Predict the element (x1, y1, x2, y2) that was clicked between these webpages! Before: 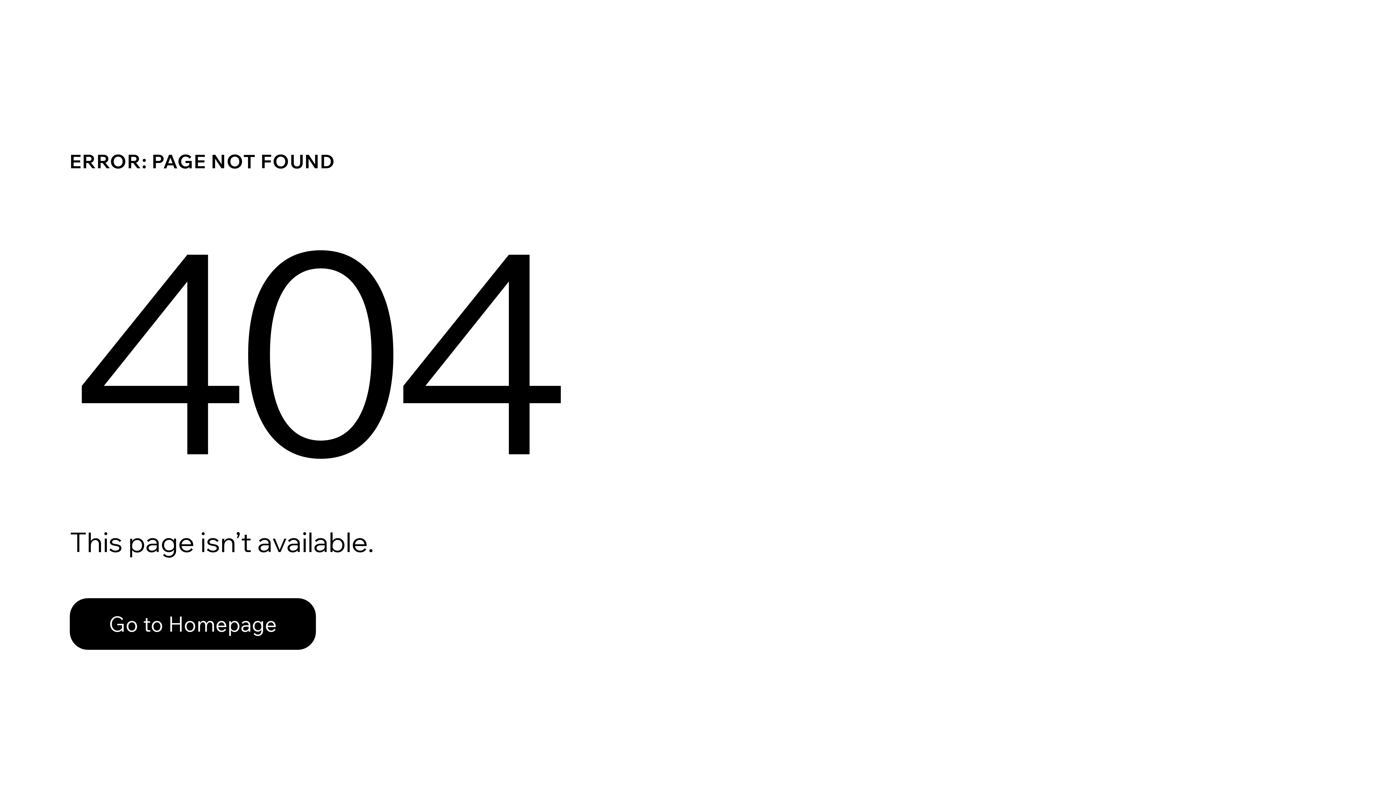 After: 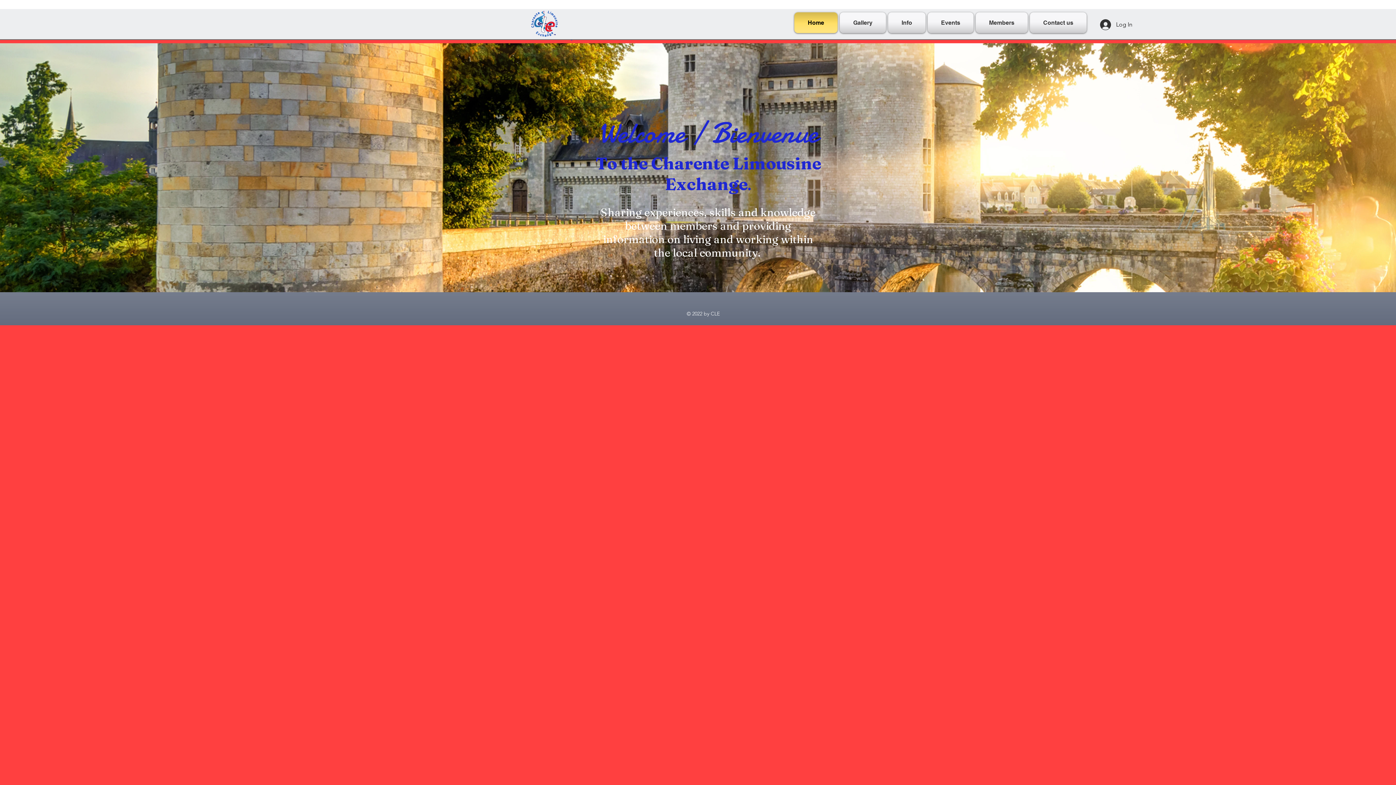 Action: label: Go to Homepage bbox: (69, 598, 316, 650)